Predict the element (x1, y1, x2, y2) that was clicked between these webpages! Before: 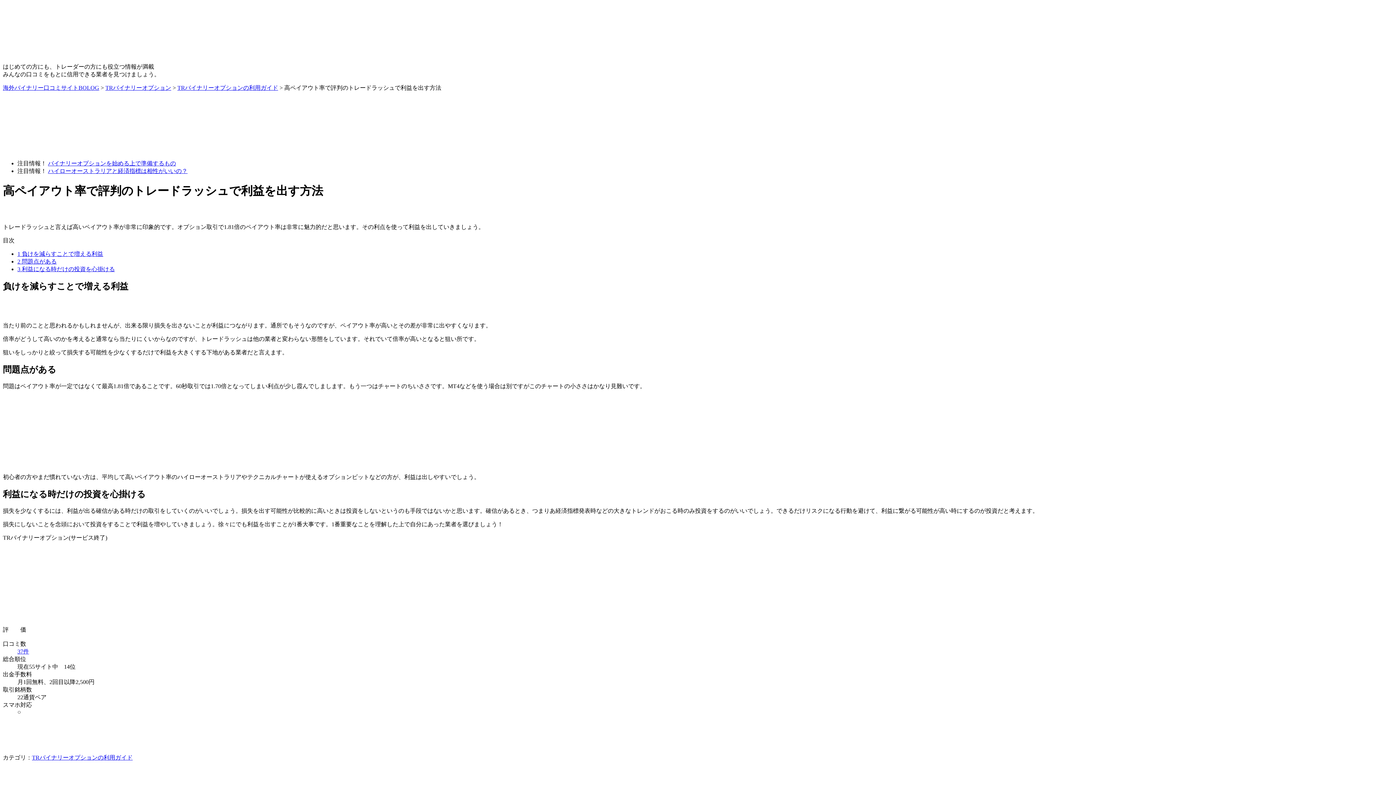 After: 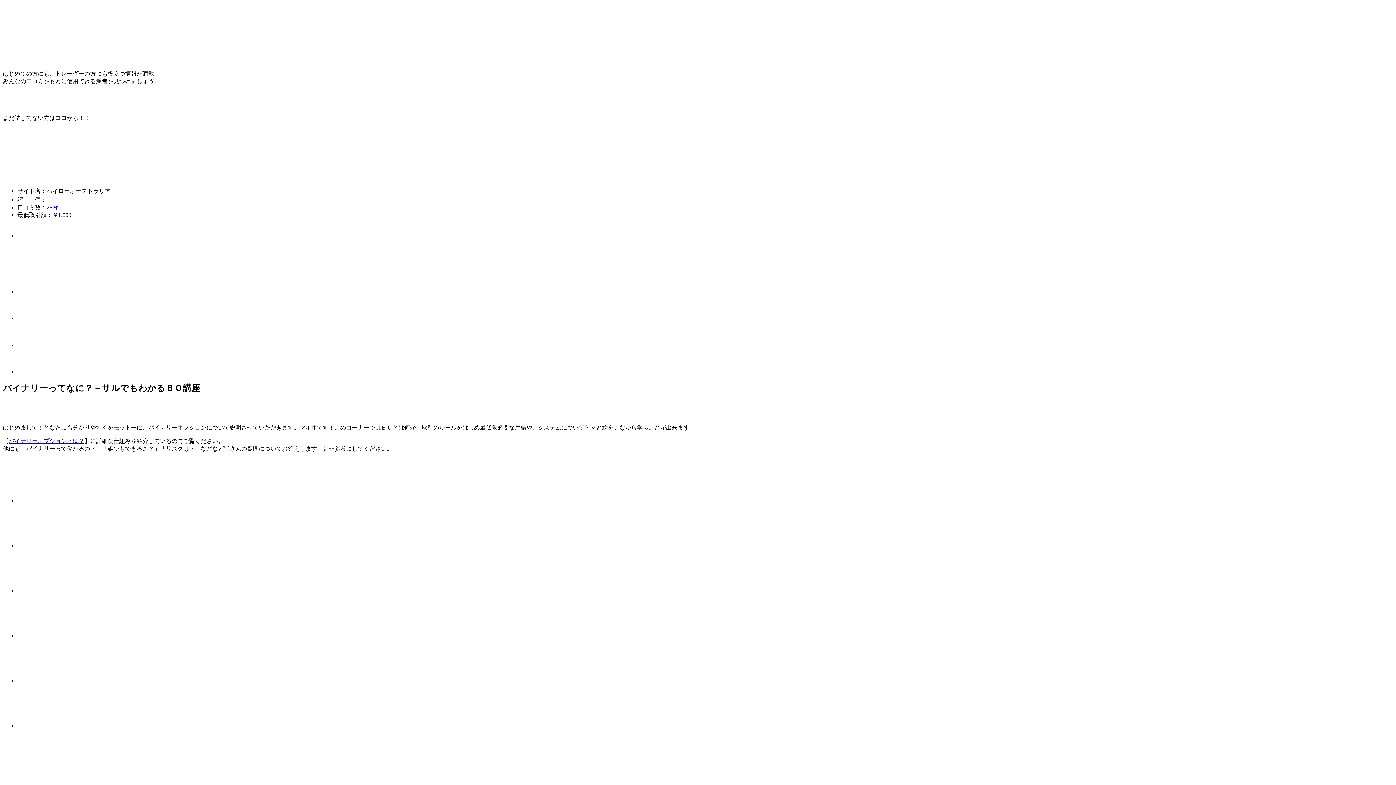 Action: bbox: (2, 52, 112, 58)